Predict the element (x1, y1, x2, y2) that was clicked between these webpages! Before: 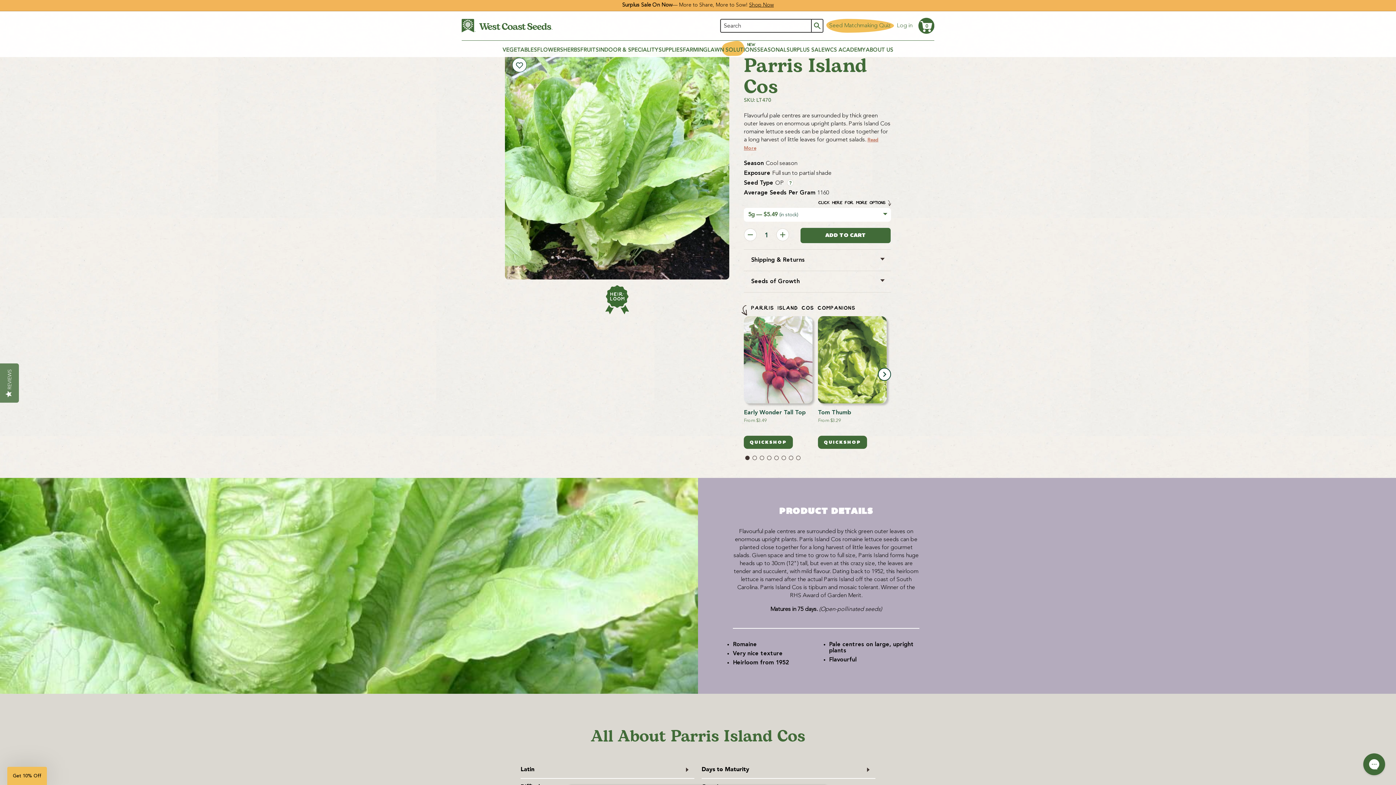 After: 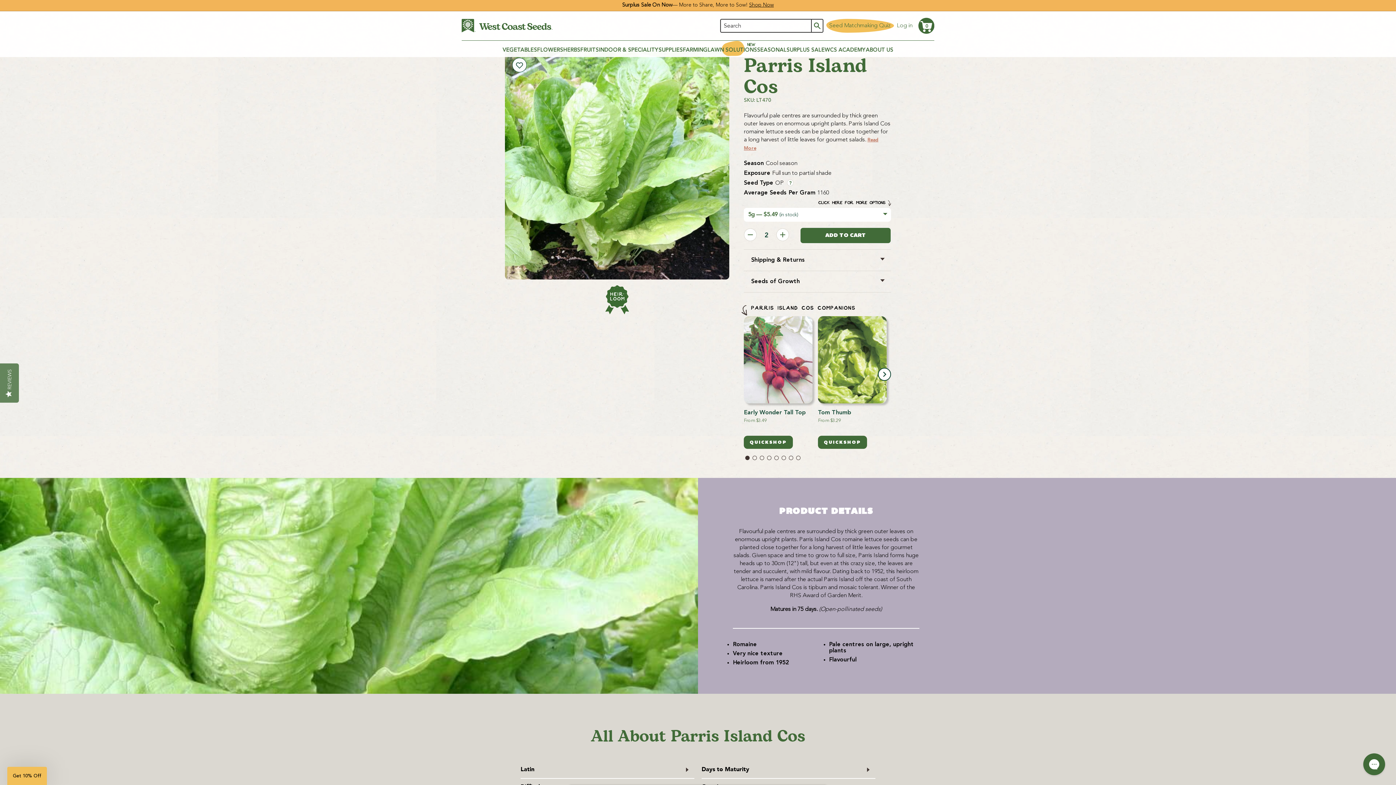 Action: bbox: (776, 228, 789, 243)